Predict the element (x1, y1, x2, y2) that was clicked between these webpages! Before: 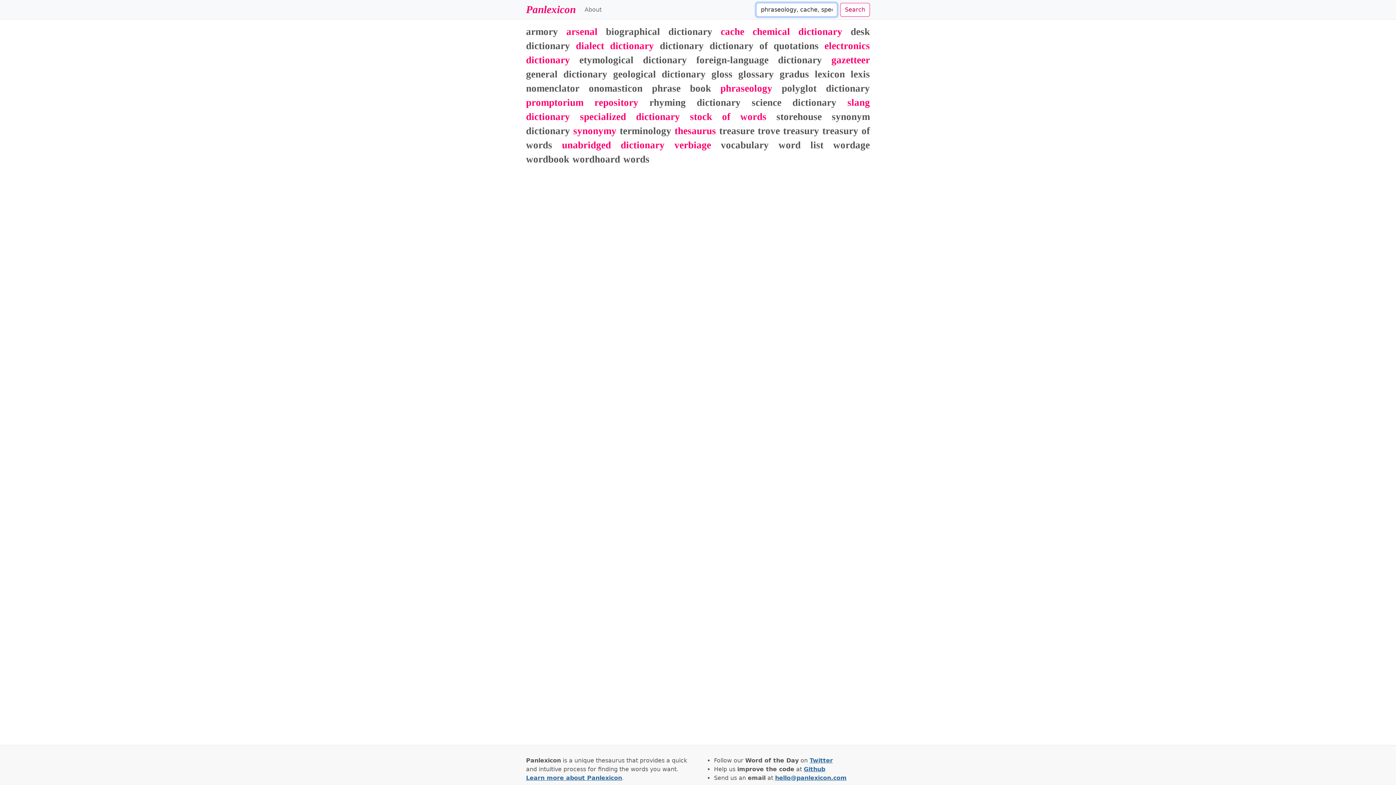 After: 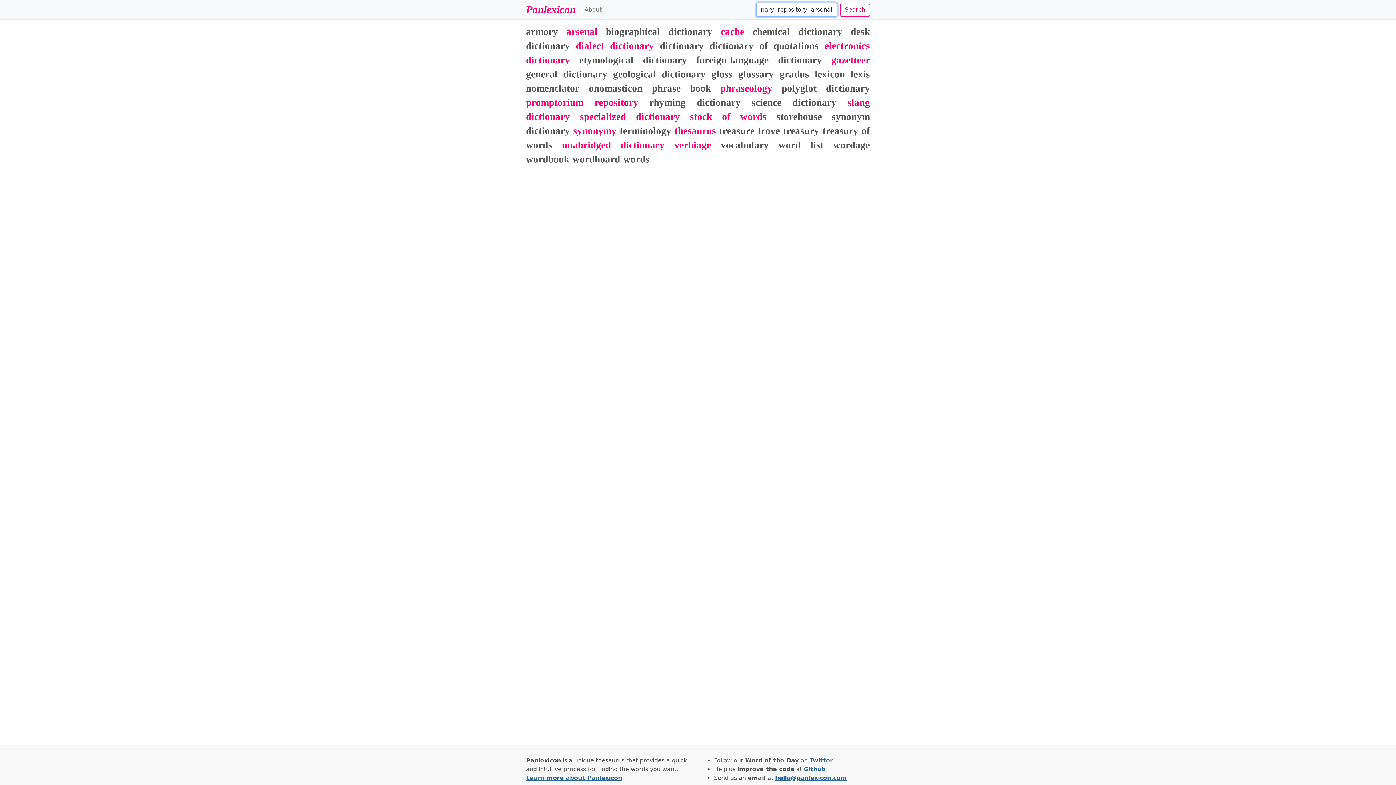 Action: label: chemical dictionary bbox: (752, 26, 842, 37)